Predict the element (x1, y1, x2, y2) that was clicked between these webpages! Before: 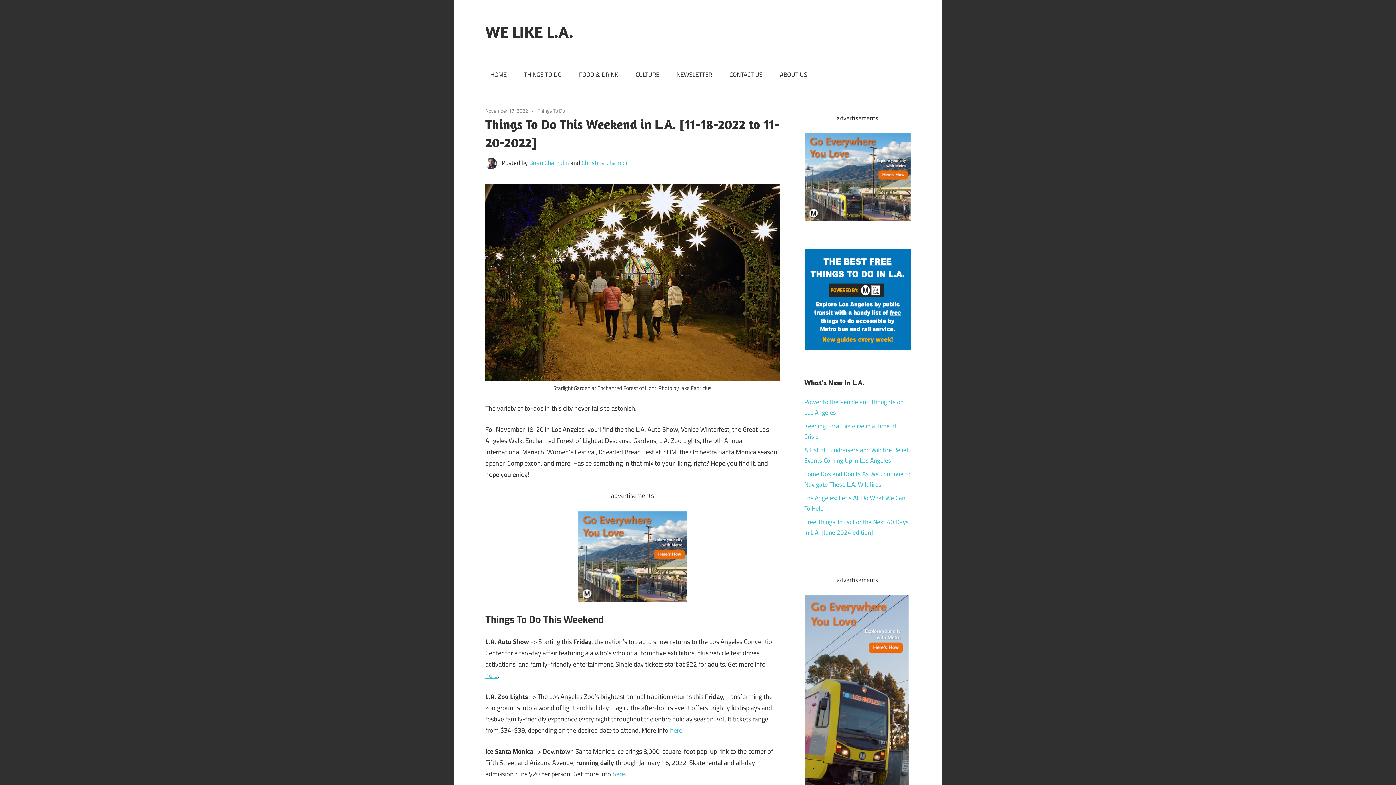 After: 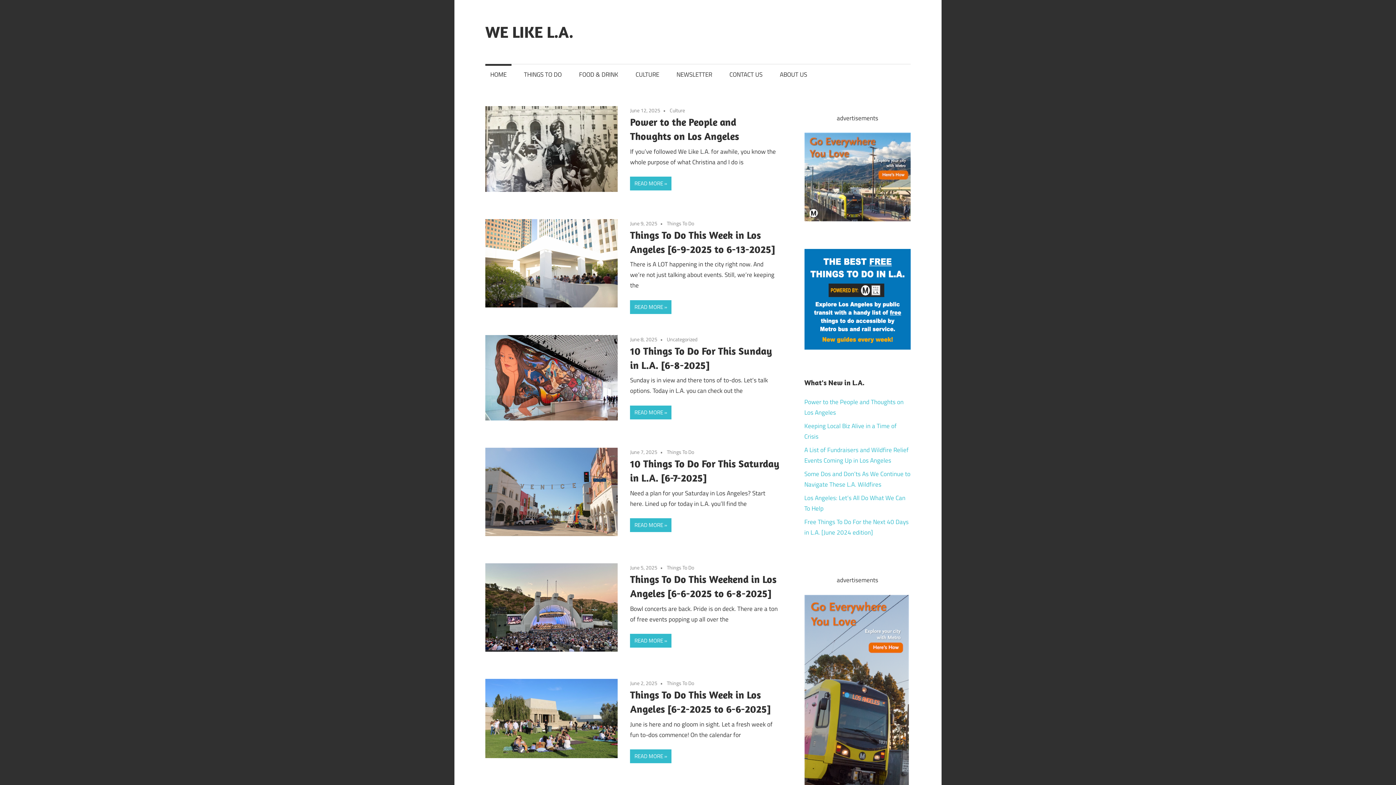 Action: bbox: (485, 64, 511, 85) label: HOME